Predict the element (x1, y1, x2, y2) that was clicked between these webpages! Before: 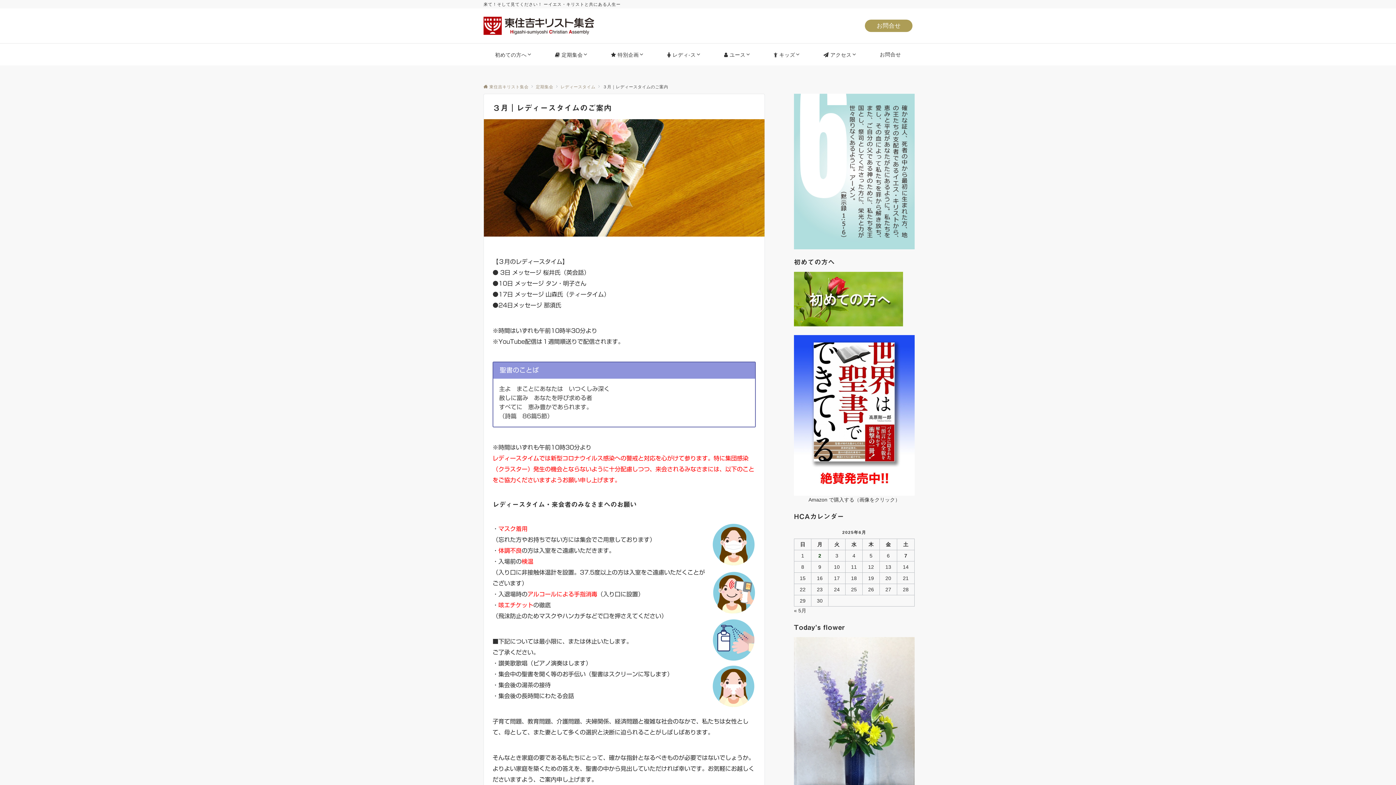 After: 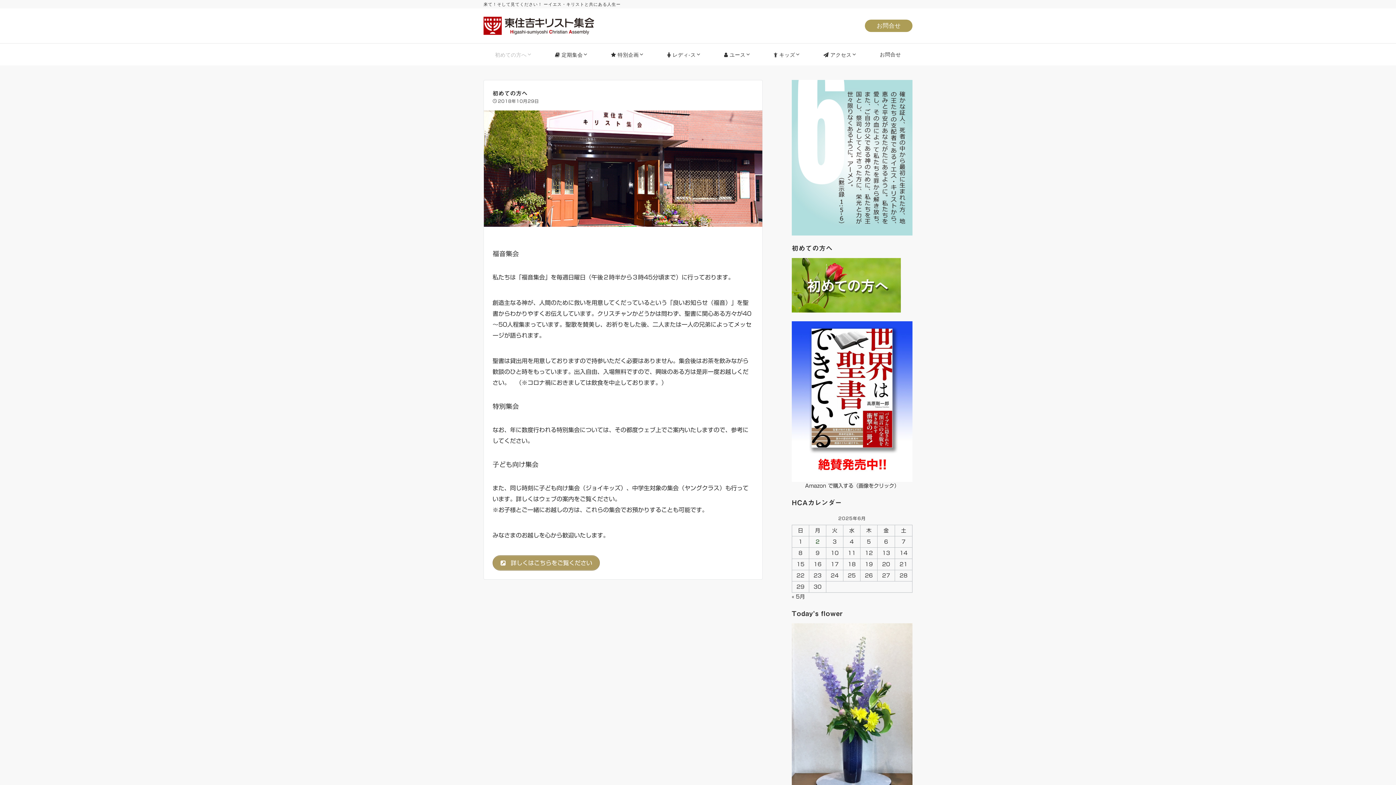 Action: bbox: (483, 43, 543, 65) label: 初めての方へ